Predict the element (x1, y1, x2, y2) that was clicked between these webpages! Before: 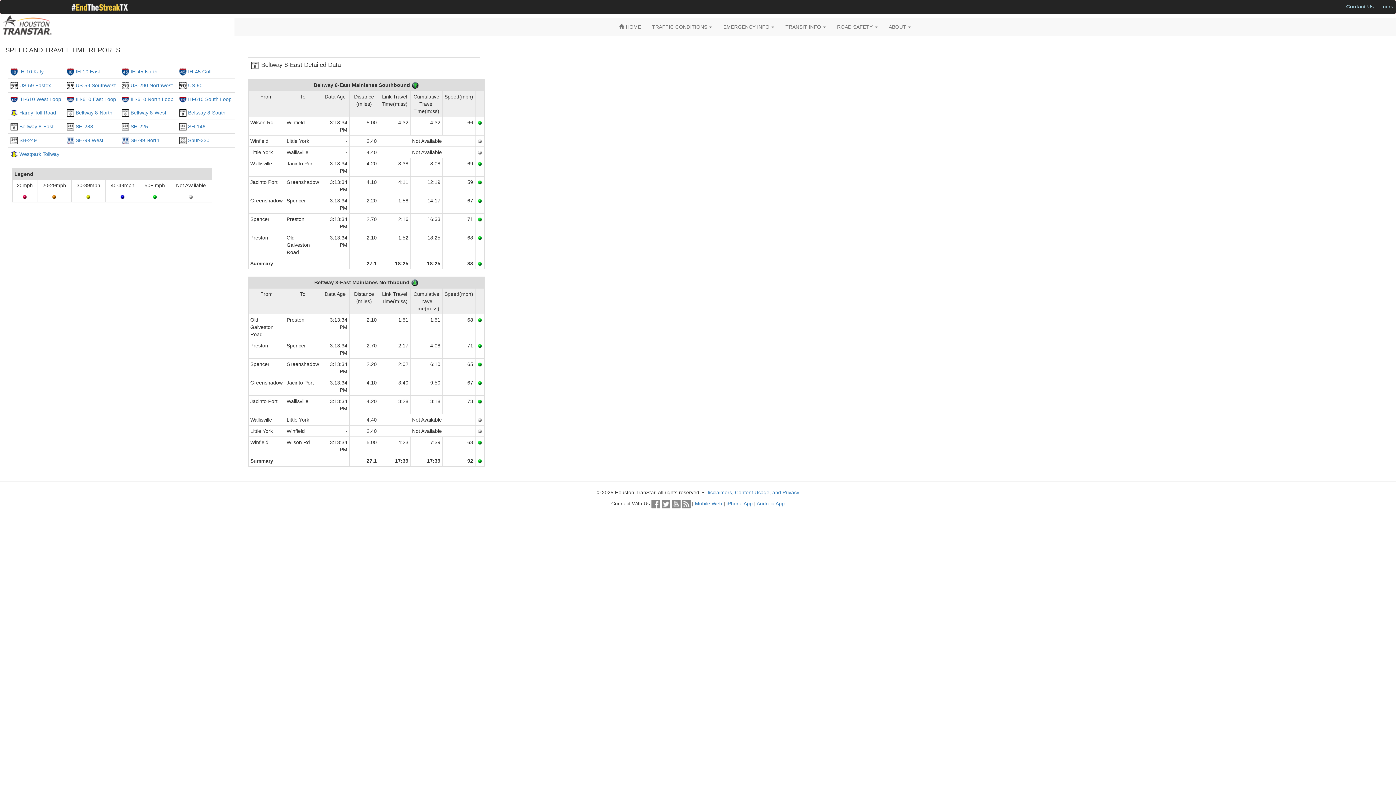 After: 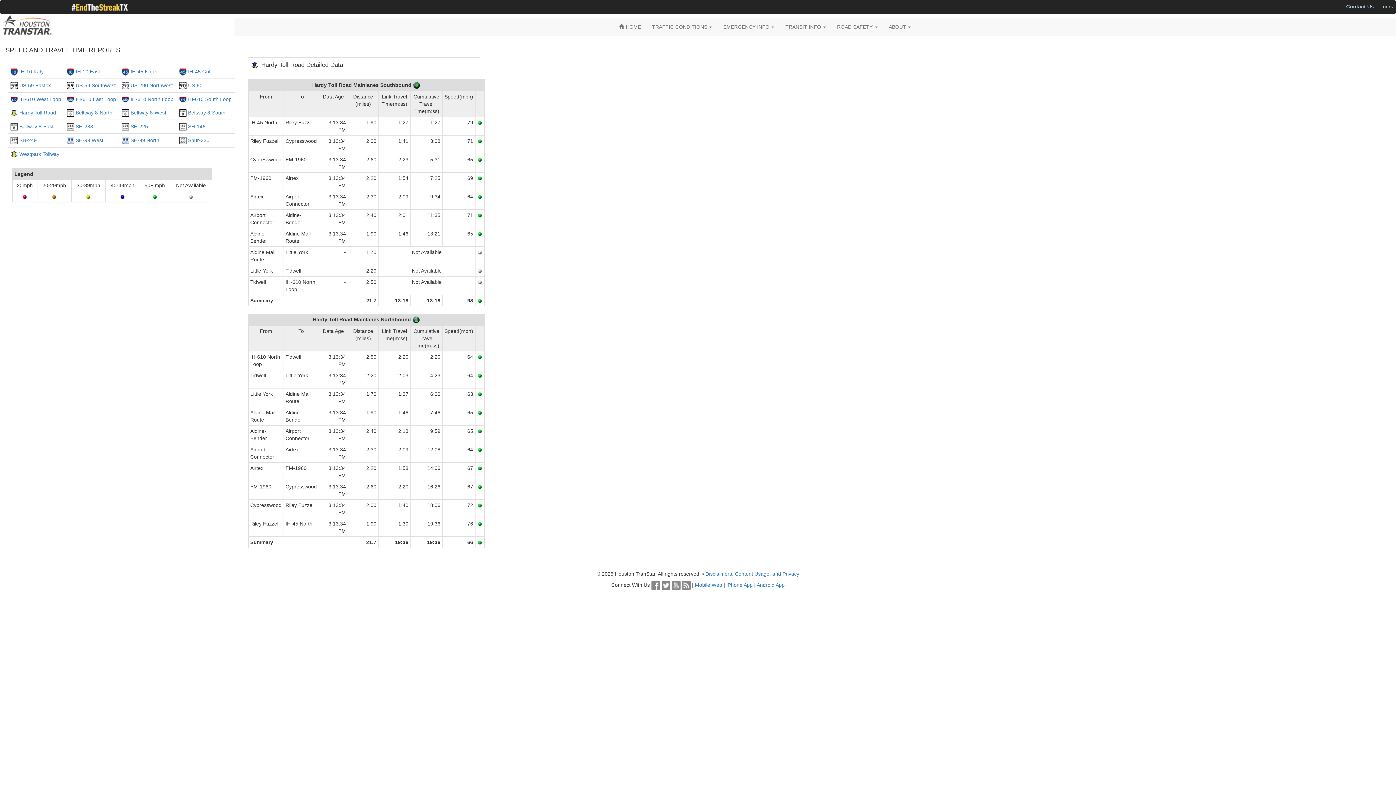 Action: bbox: (19, 109, 56, 115) label: Hardy Toll Road